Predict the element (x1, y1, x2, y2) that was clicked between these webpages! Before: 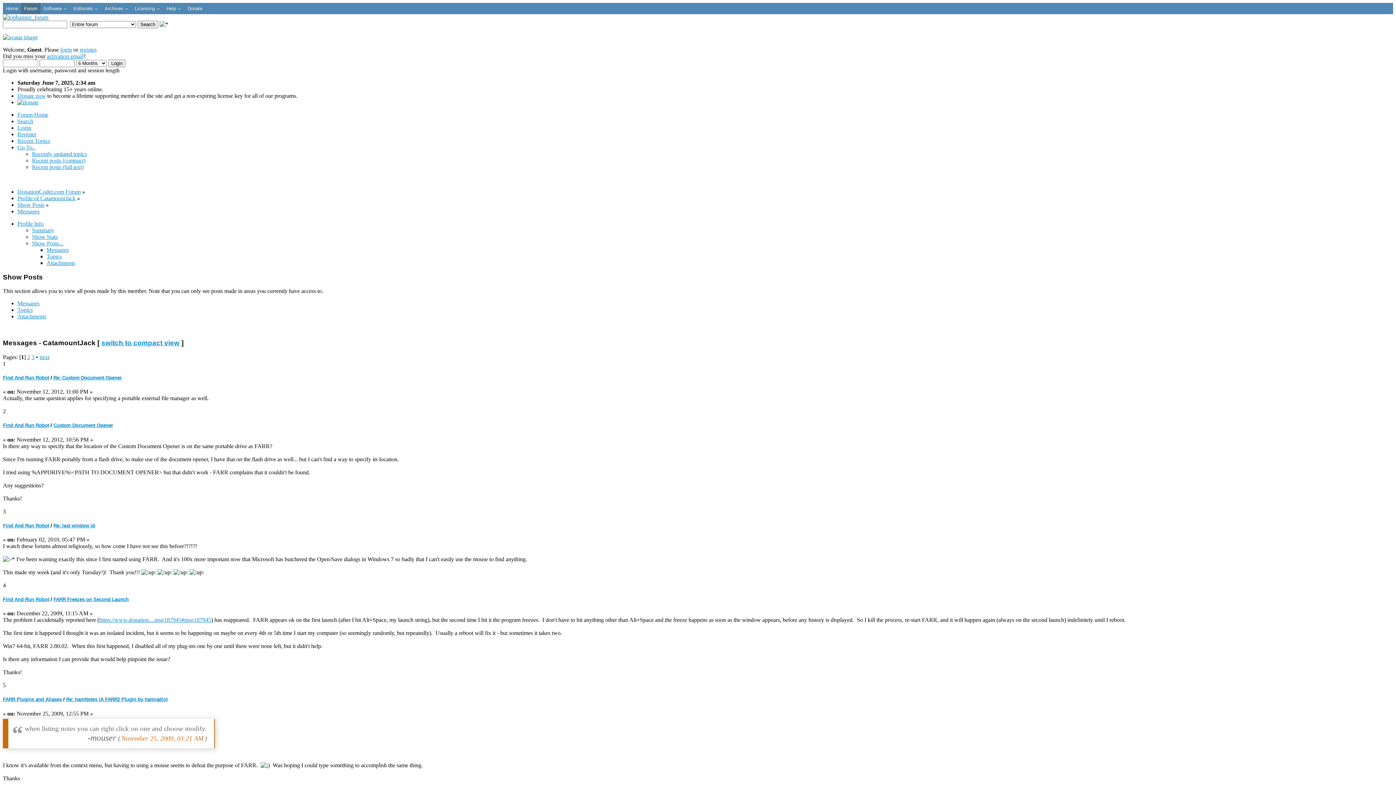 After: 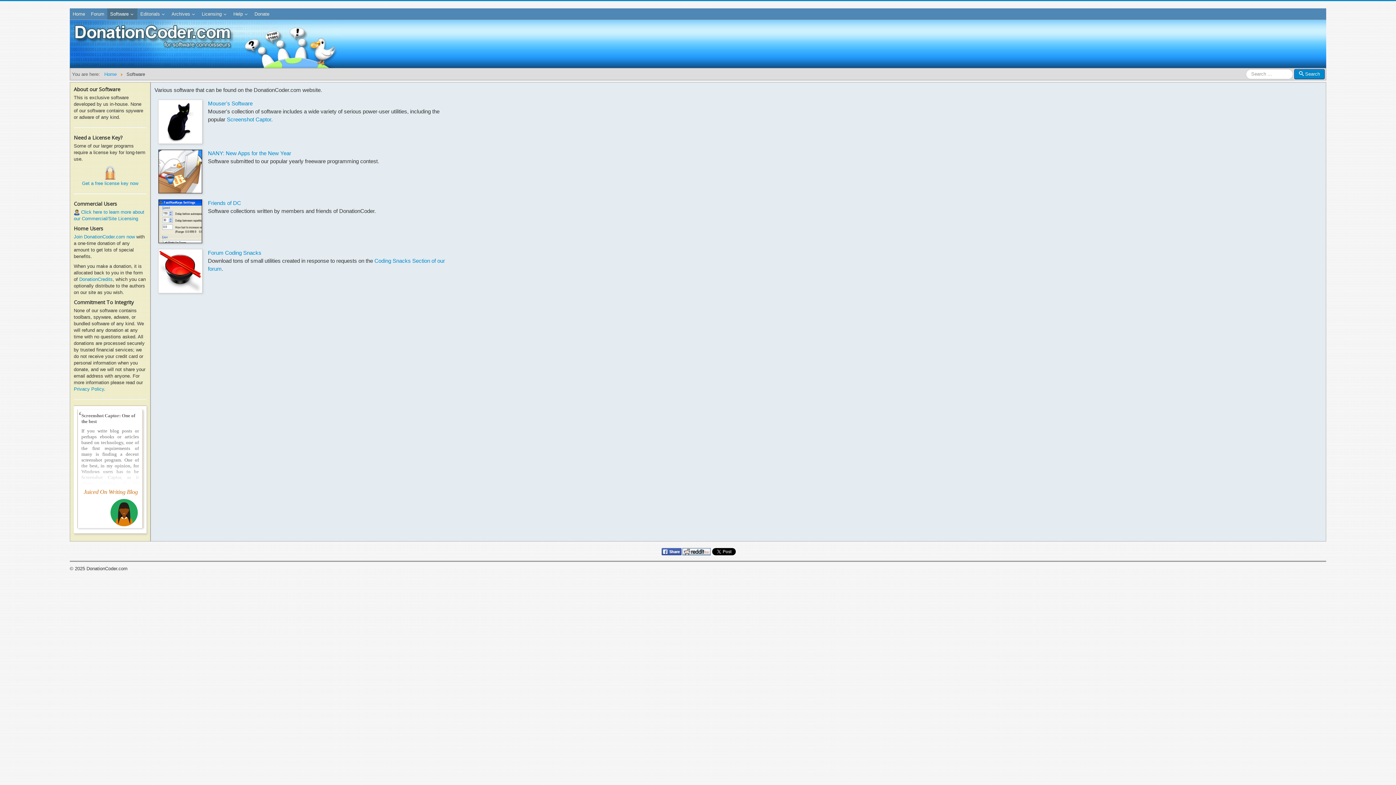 Action: bbox: (40, 2, 70, 14) label: Software